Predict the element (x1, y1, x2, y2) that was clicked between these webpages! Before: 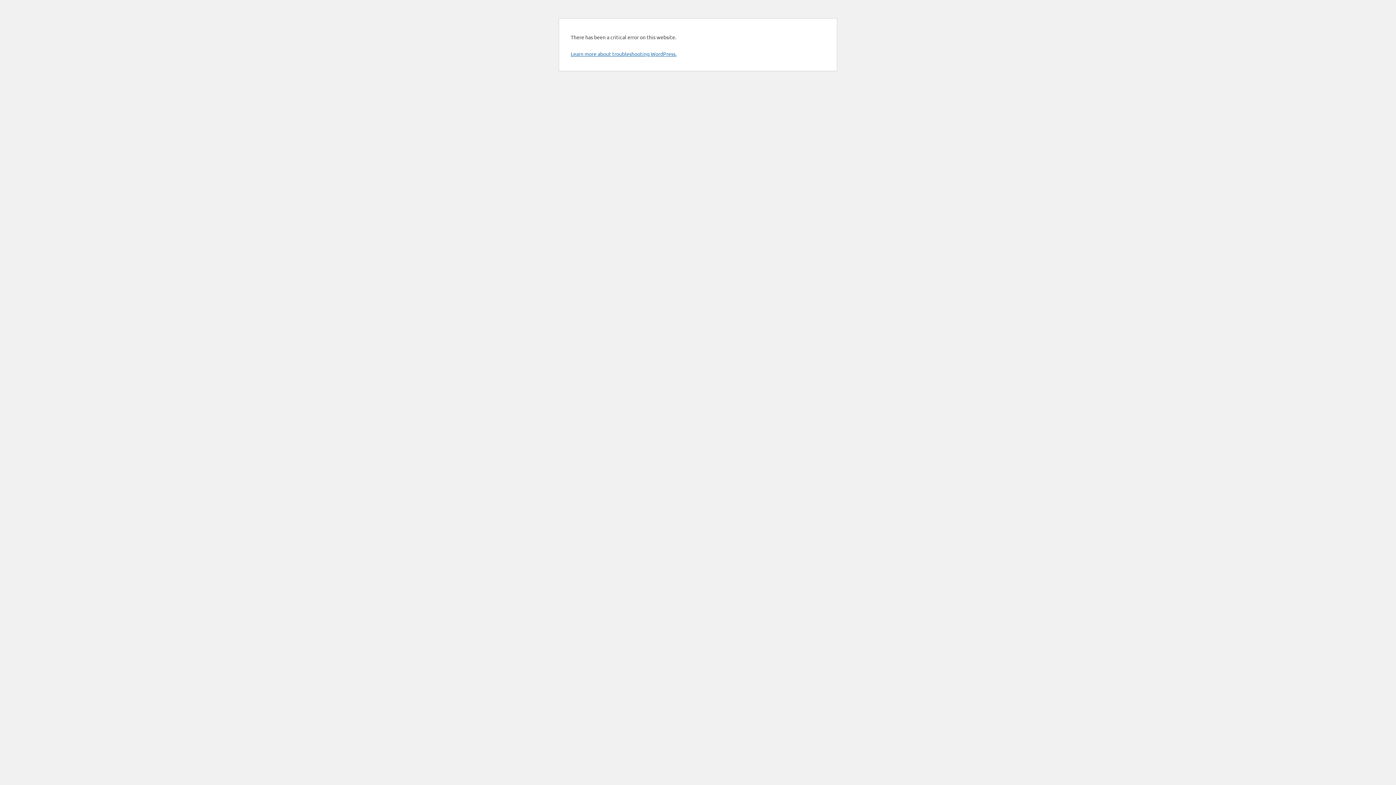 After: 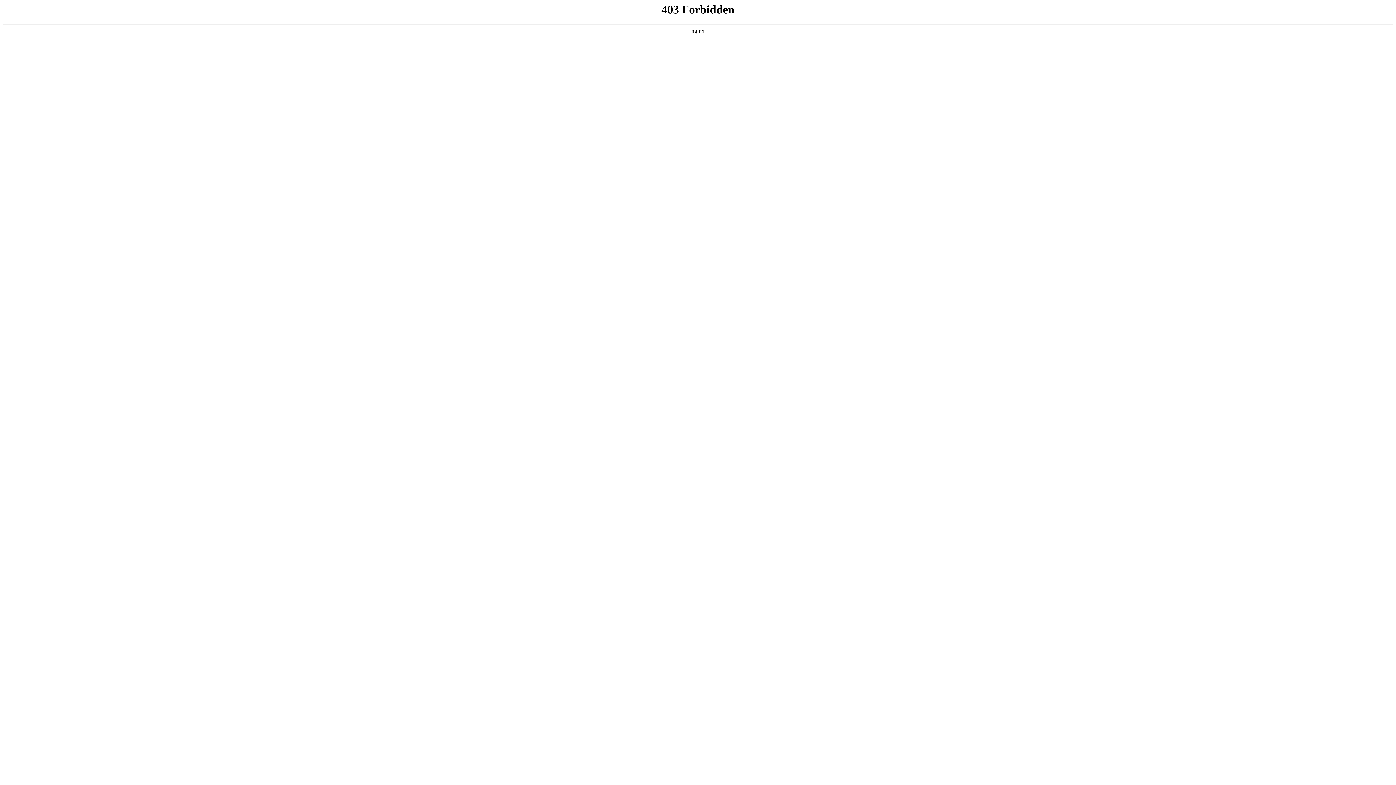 Action: bbox: (570, 50, 676, 57) label: Learn more about troubleshooting WordPress.